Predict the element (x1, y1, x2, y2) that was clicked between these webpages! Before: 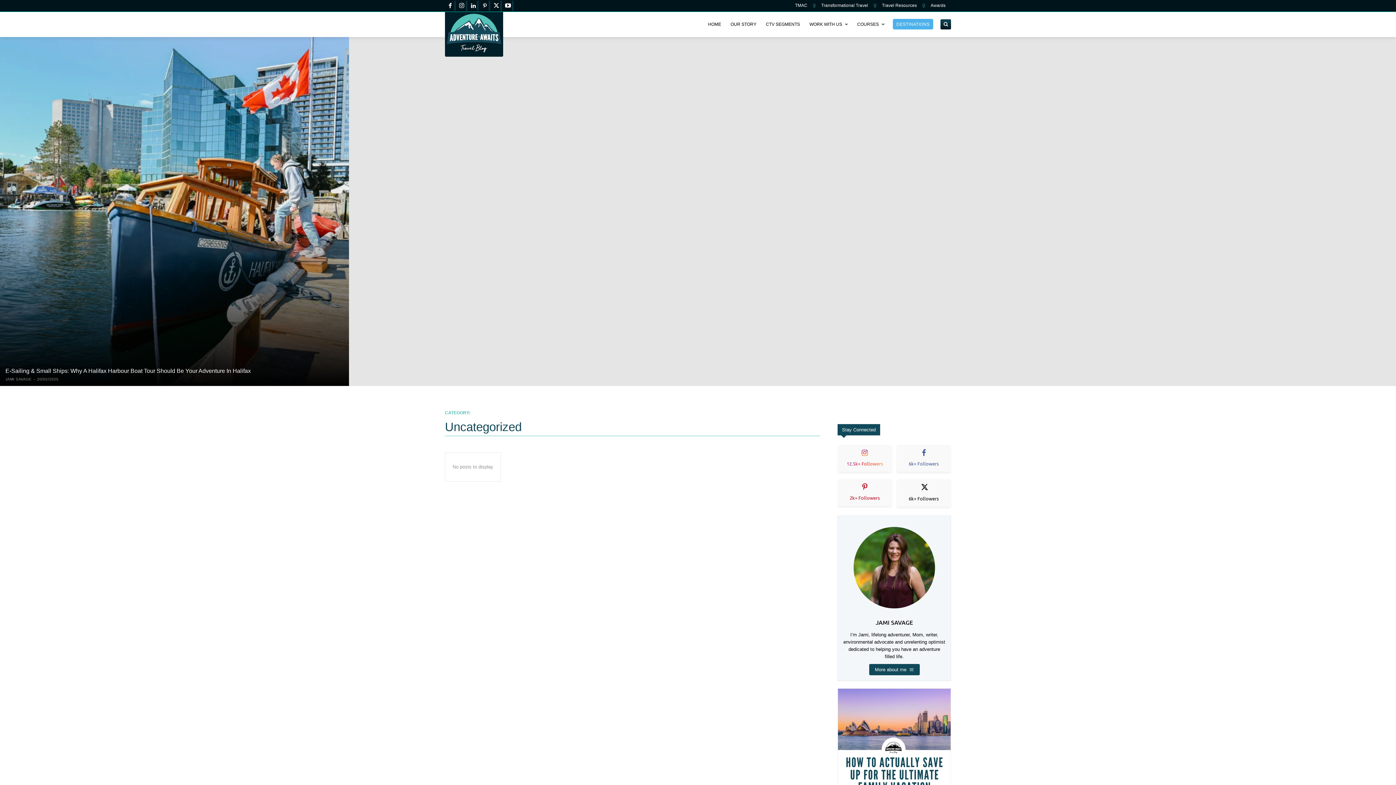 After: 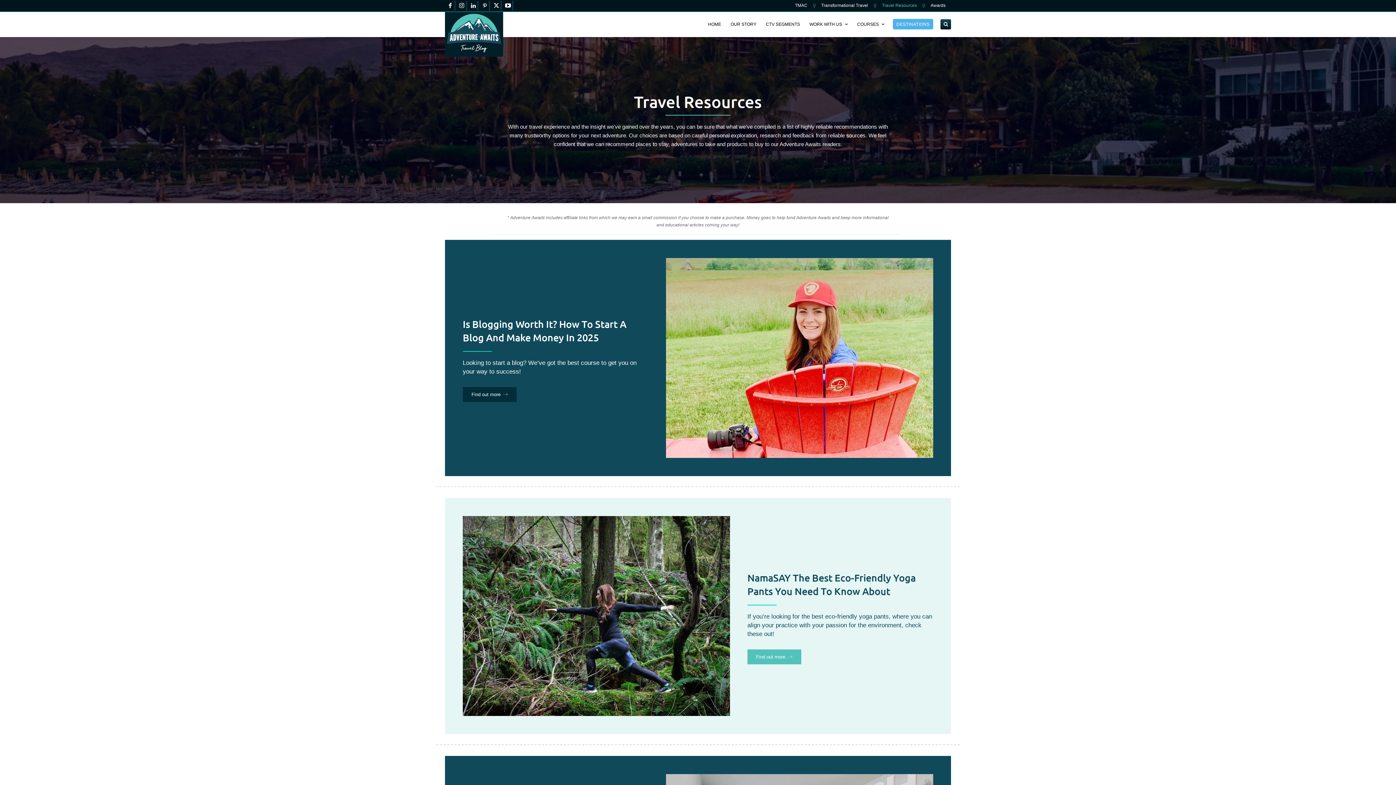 Action: label: Travel Resources bbox: (876, 0, 922, 11)